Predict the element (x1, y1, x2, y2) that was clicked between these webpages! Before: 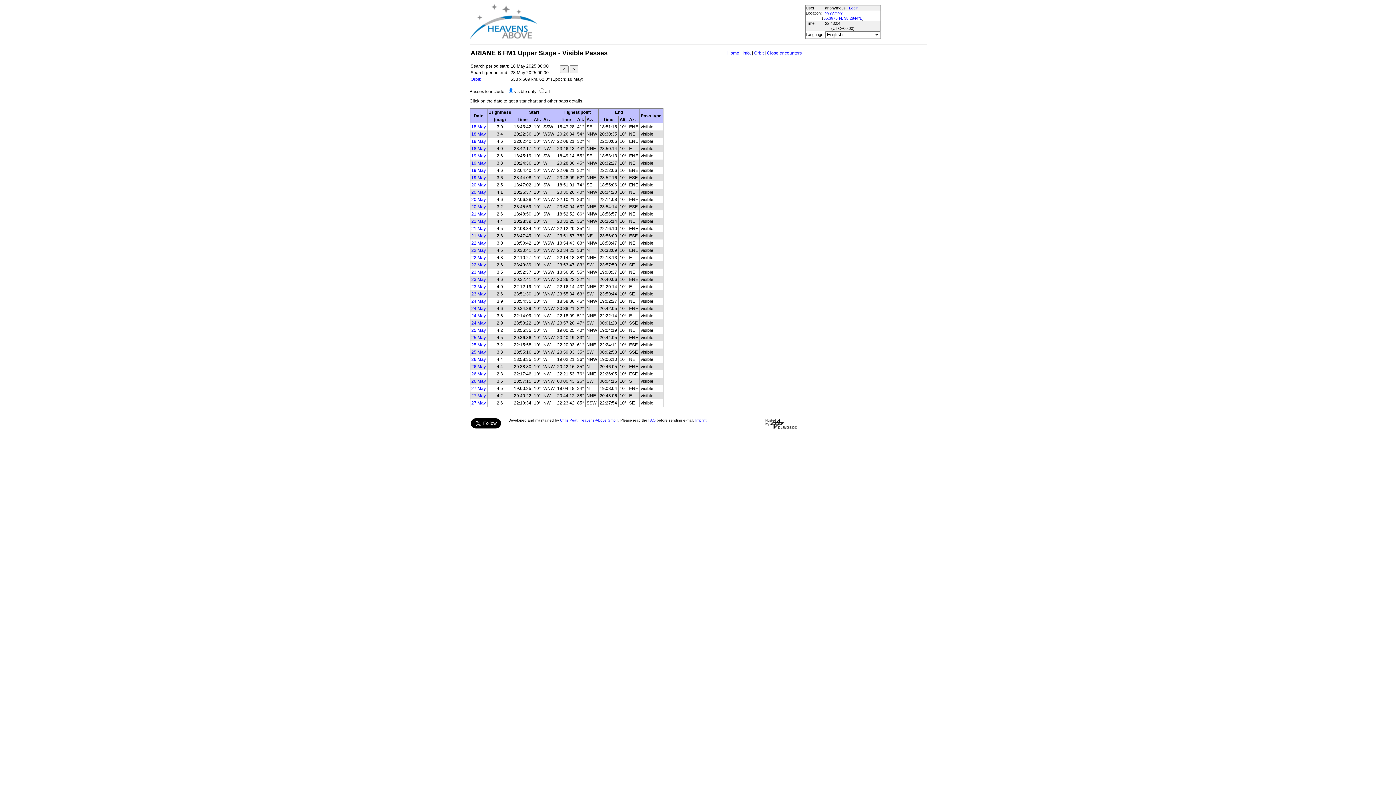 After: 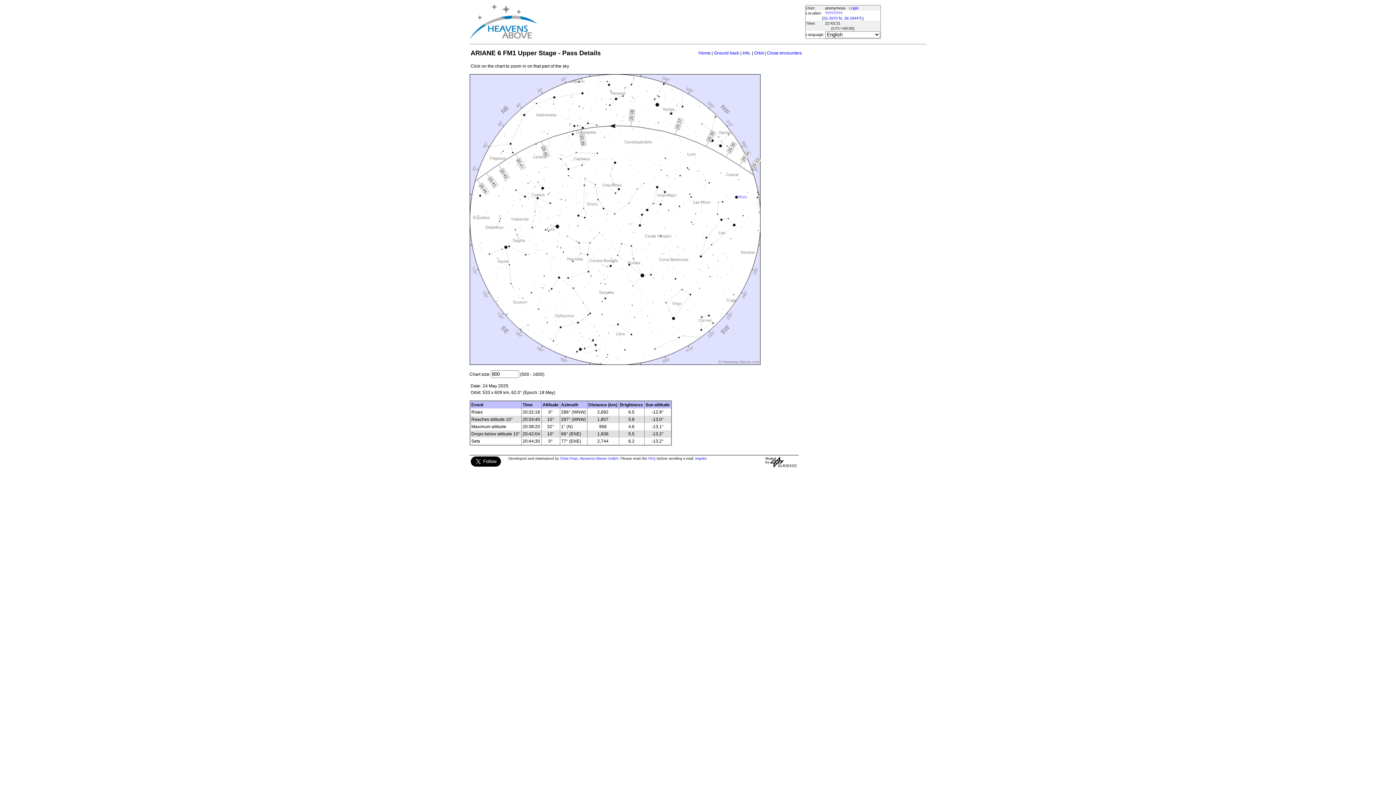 Action: label: 24 May bbox: (471, 306, 486, 311)